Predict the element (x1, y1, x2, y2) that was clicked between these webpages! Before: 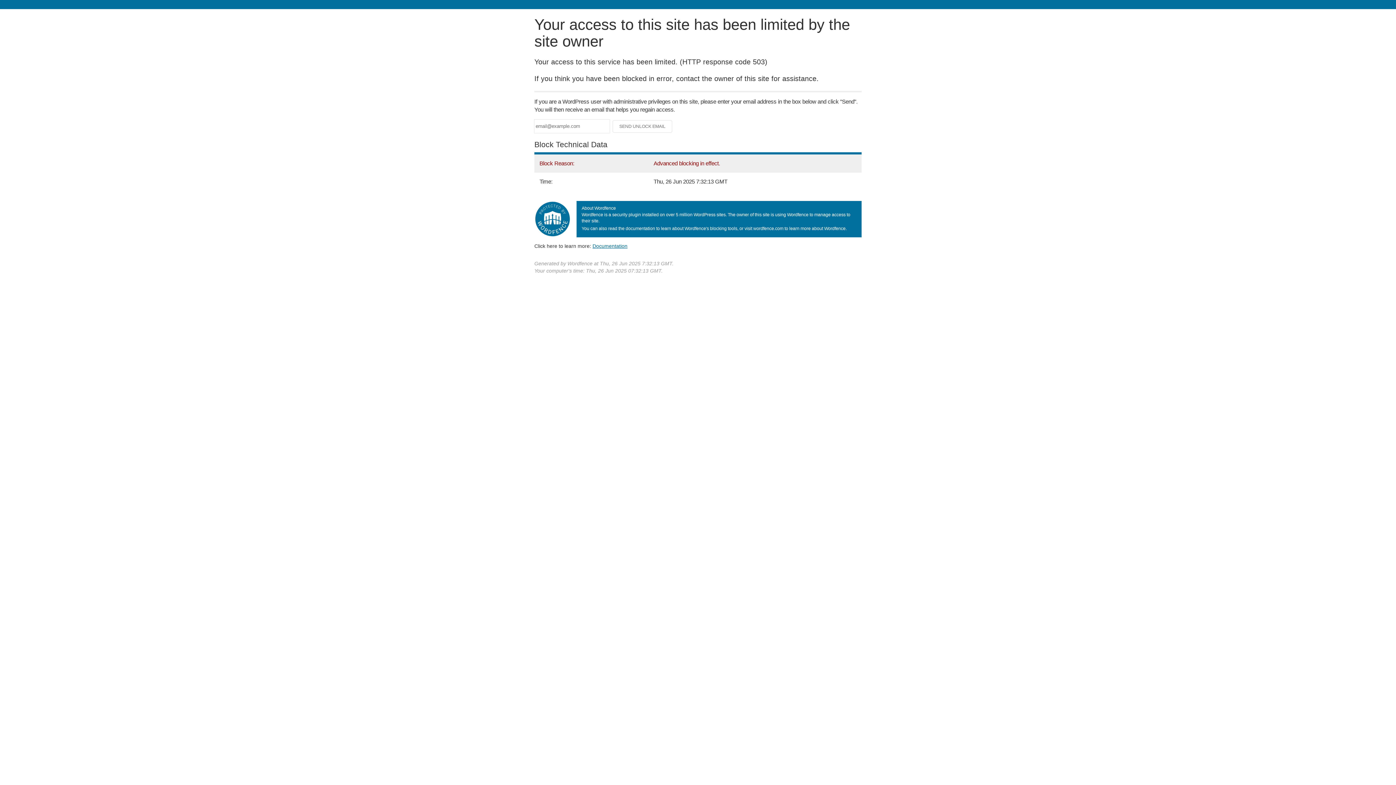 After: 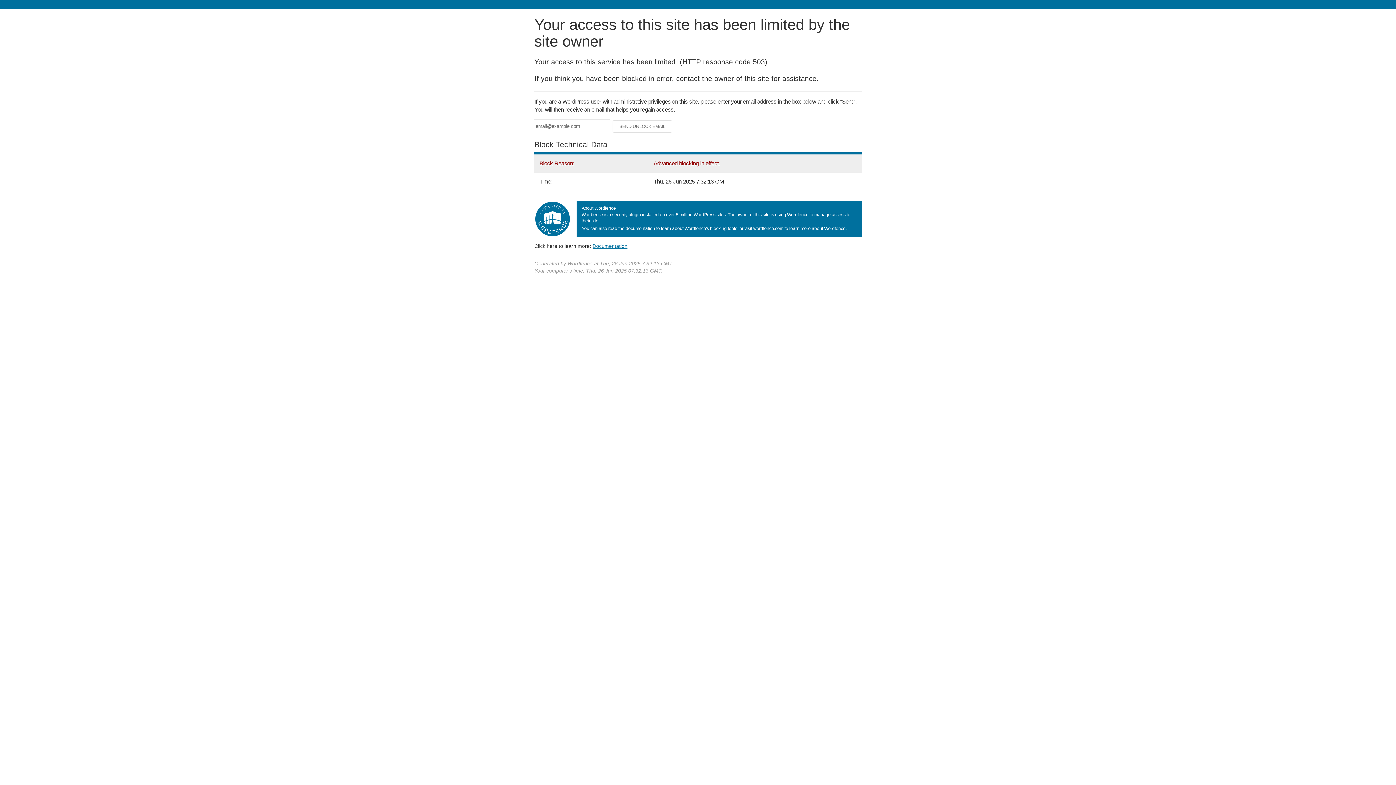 Action: bbox: (592, 243, 627, 248) label: Documentation